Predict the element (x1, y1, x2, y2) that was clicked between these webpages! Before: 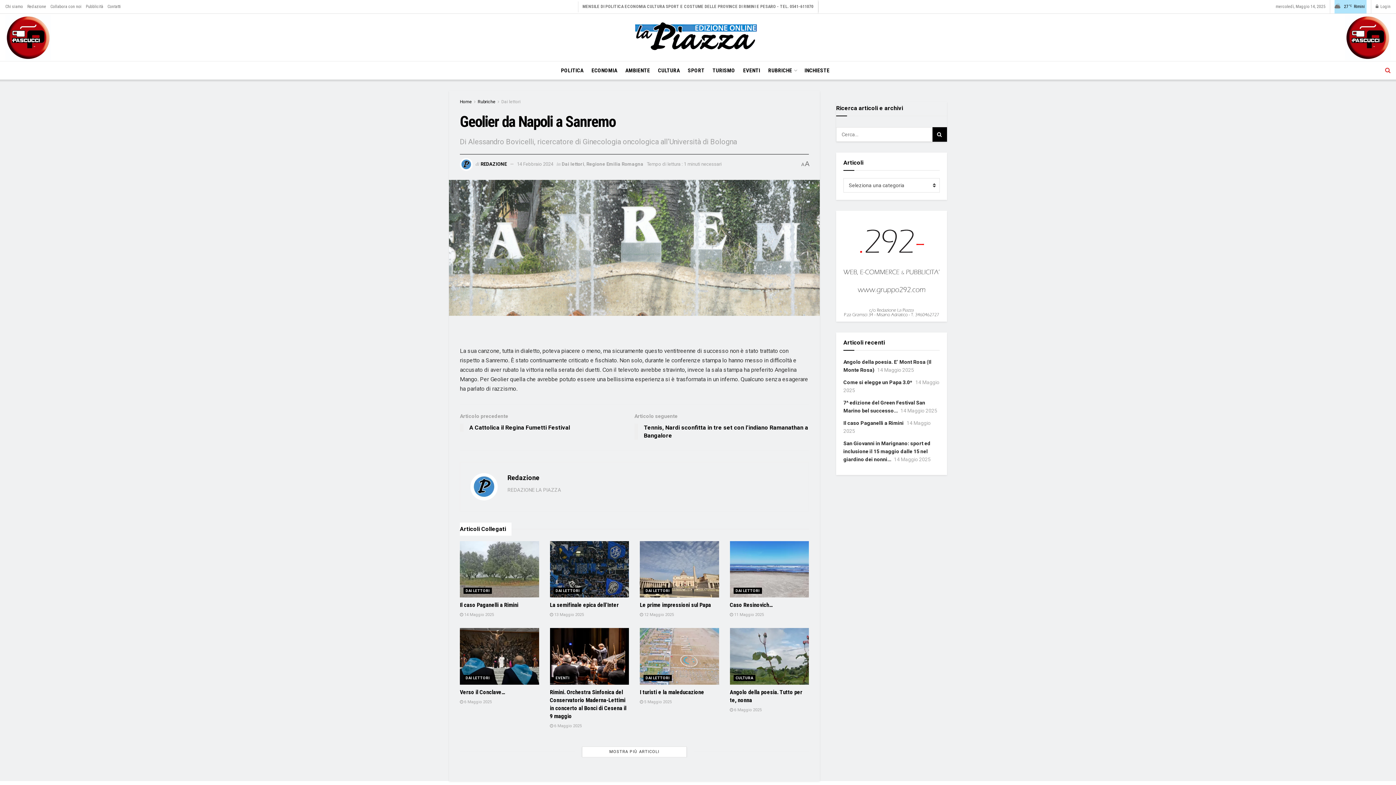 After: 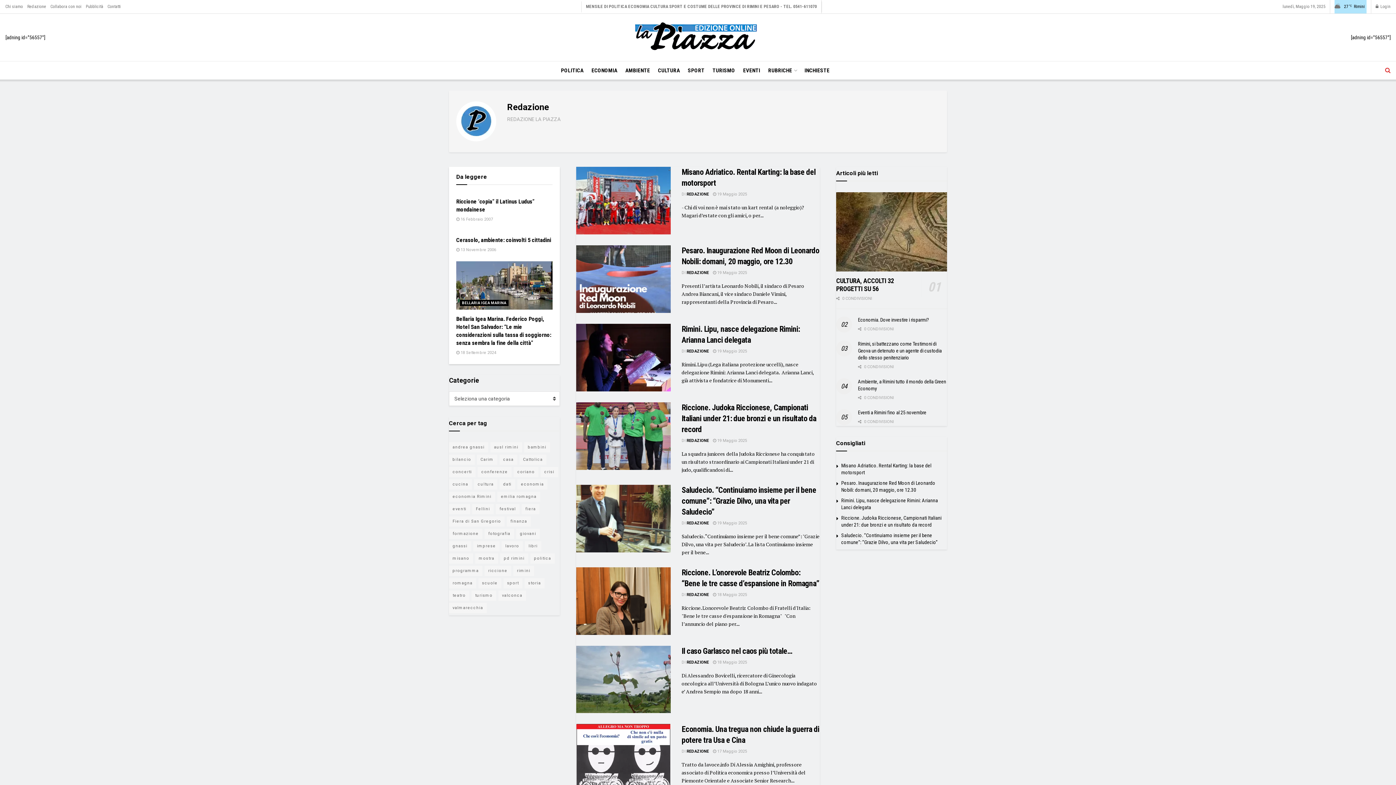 Action: bbox: (507, 474, 539, 481) label: Redazione